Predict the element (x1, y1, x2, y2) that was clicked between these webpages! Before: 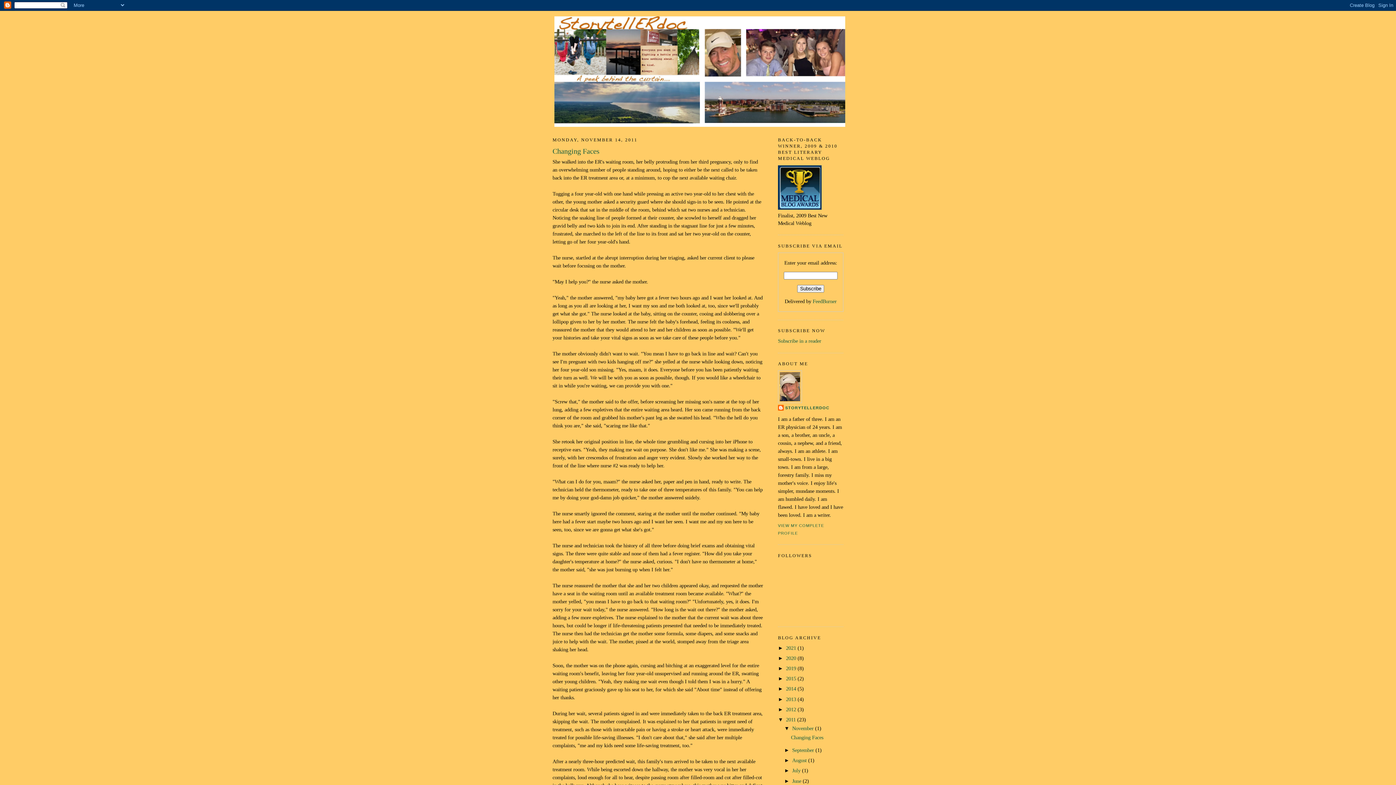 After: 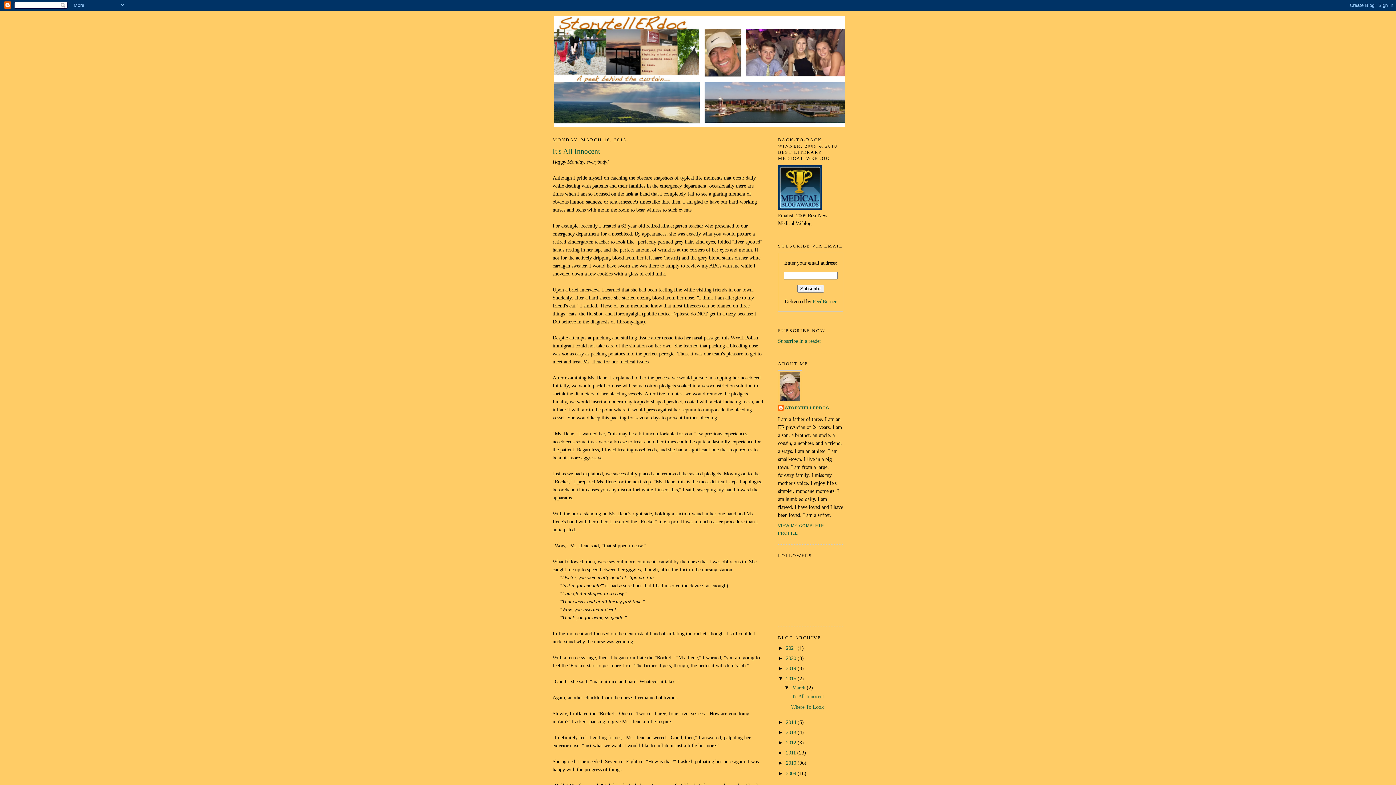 Action: bbox: (786, 676, 797, 681) label: 2015 